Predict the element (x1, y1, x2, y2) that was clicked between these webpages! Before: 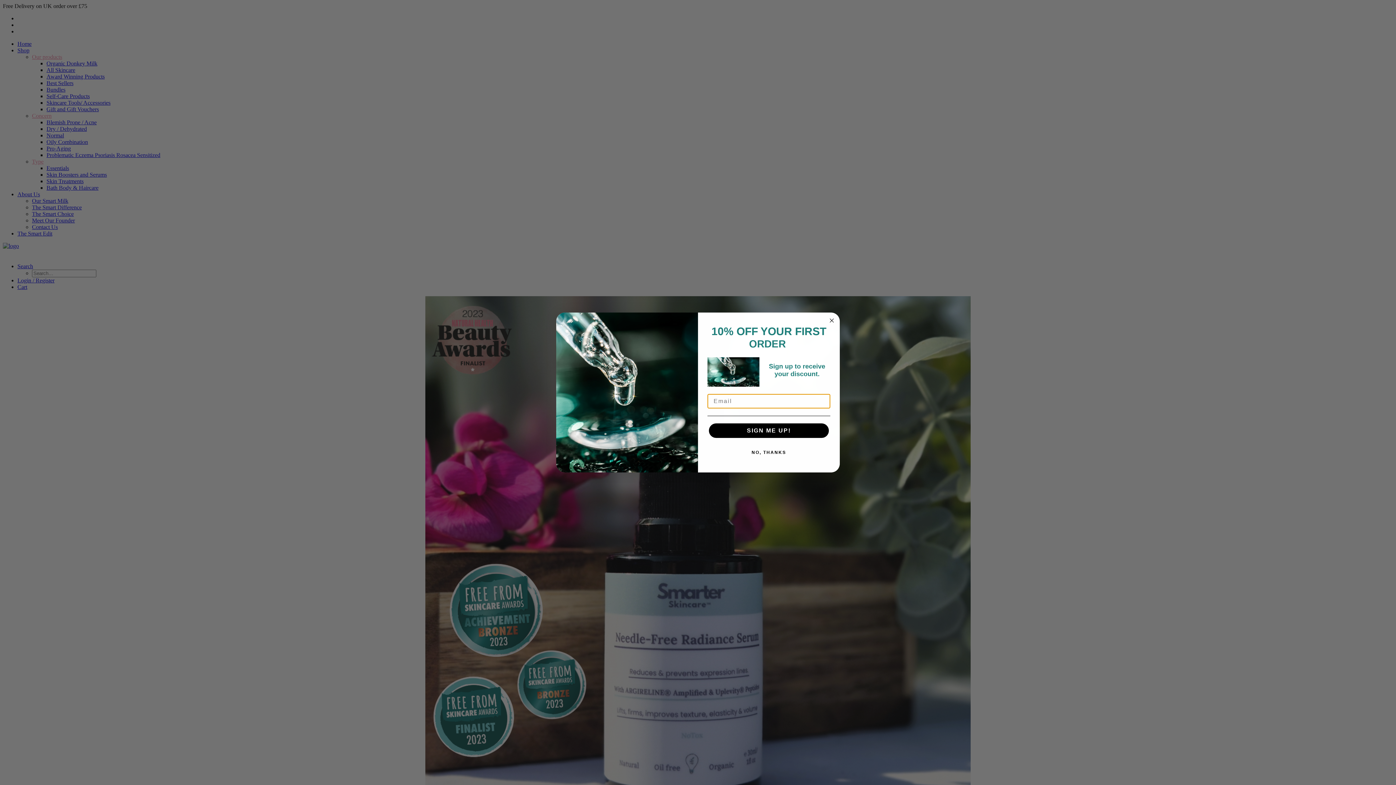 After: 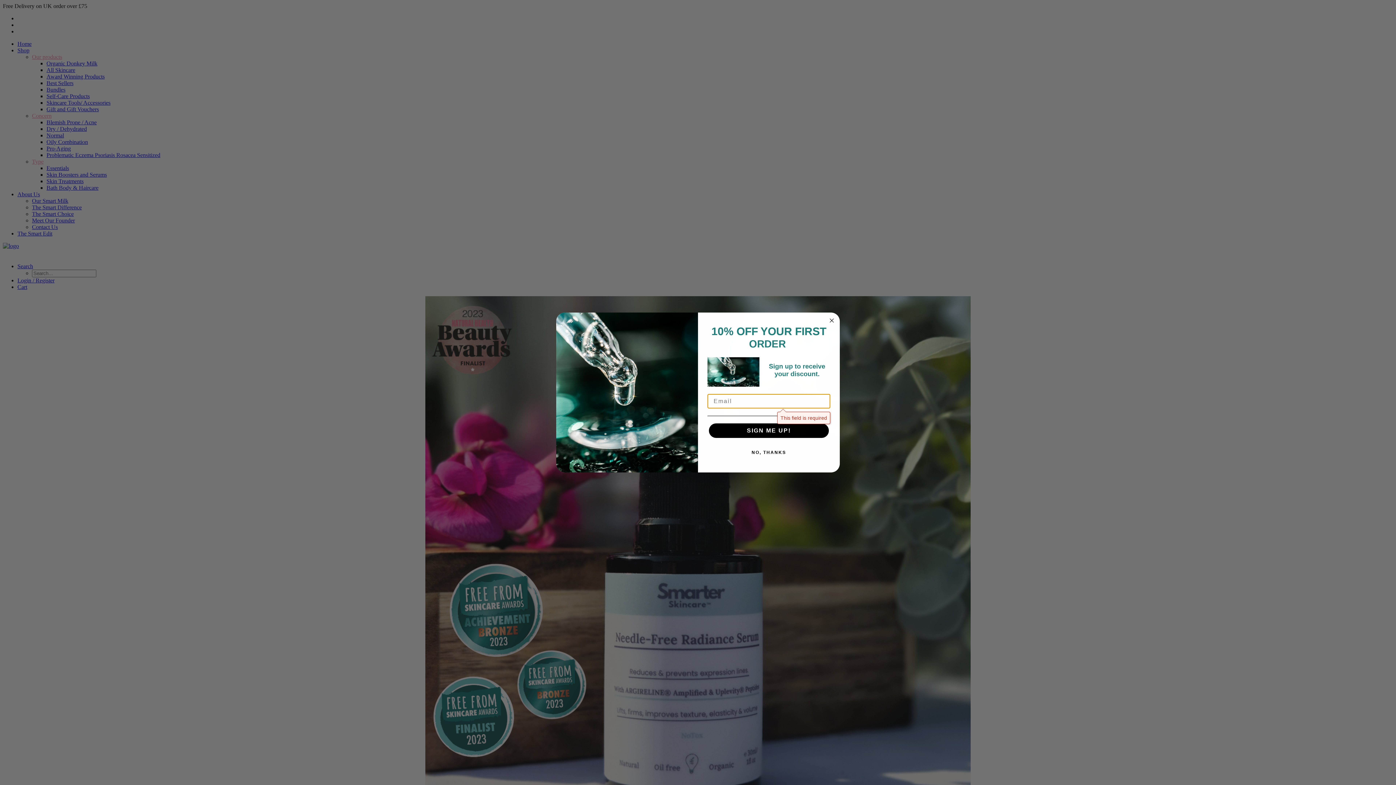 Action: bbox: (709, 423, 829, 438) label: SIGN ME UP!